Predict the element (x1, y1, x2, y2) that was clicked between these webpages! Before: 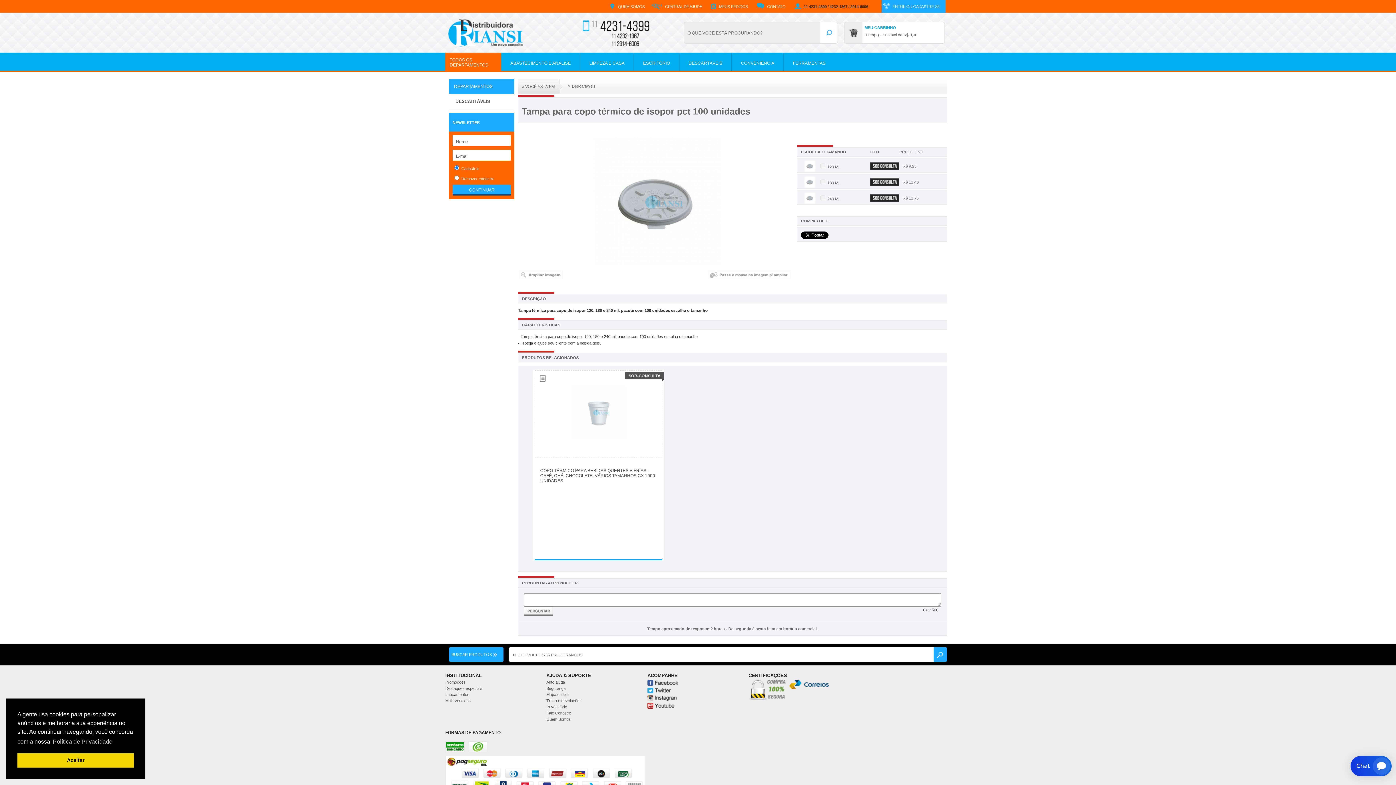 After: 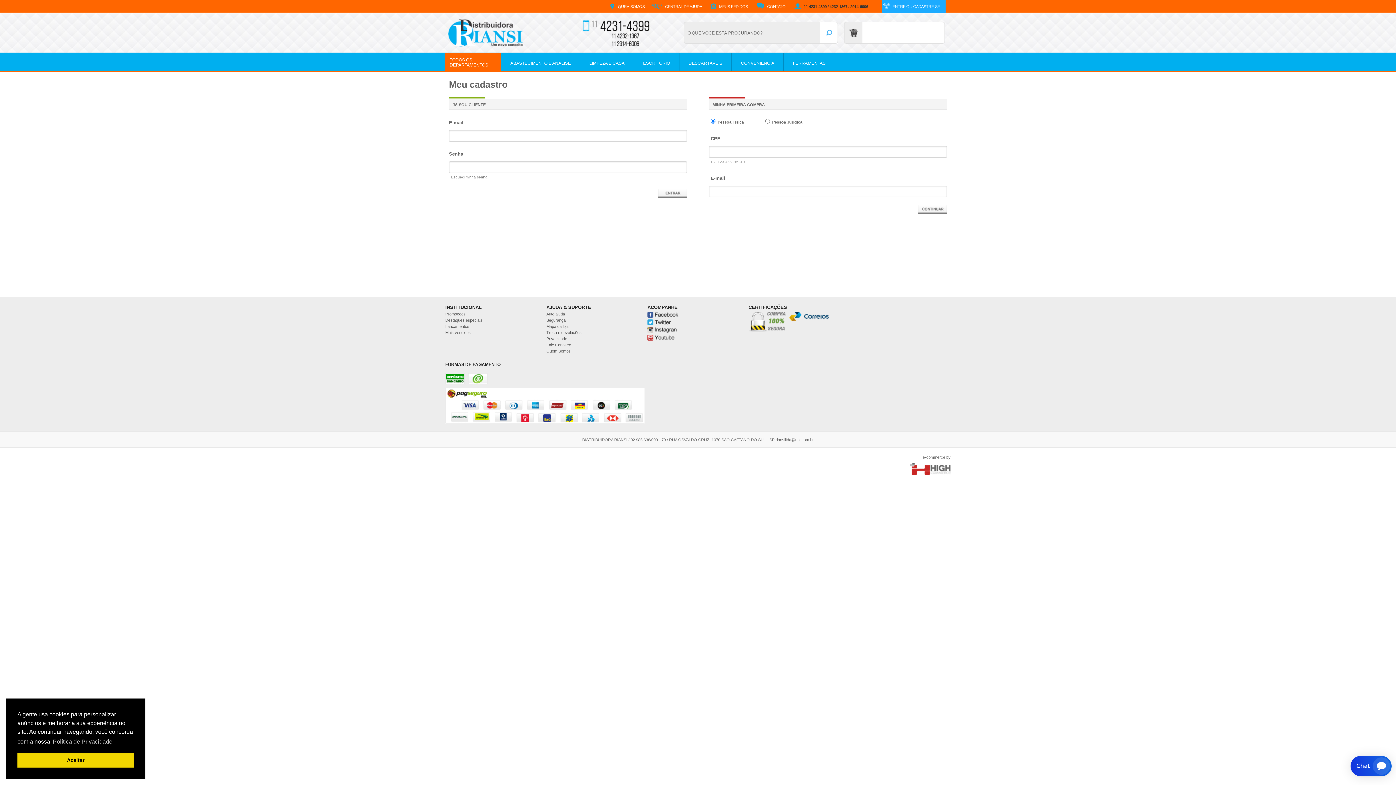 Action: label: ENTRE OU CADASTRE-SE bbox: (882, 0, 945, 12)